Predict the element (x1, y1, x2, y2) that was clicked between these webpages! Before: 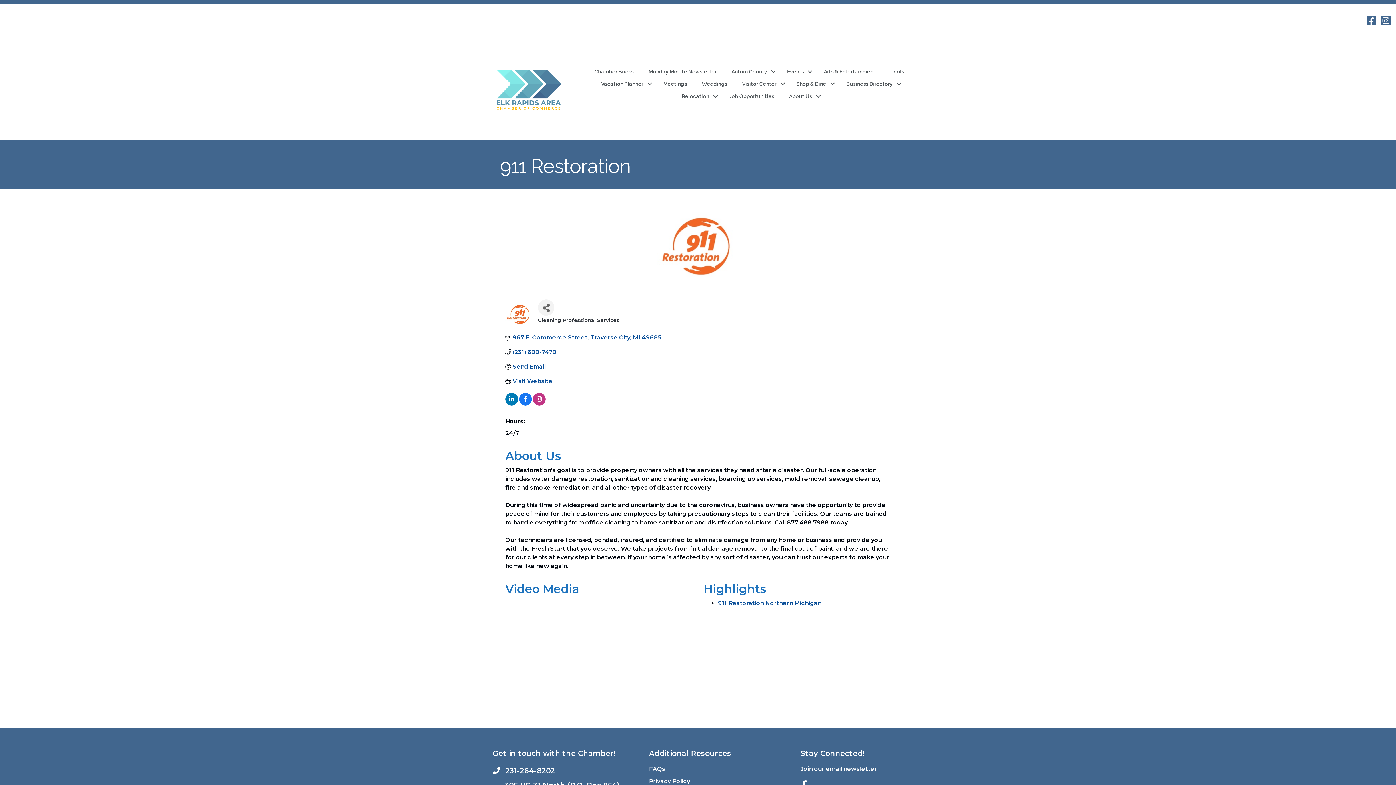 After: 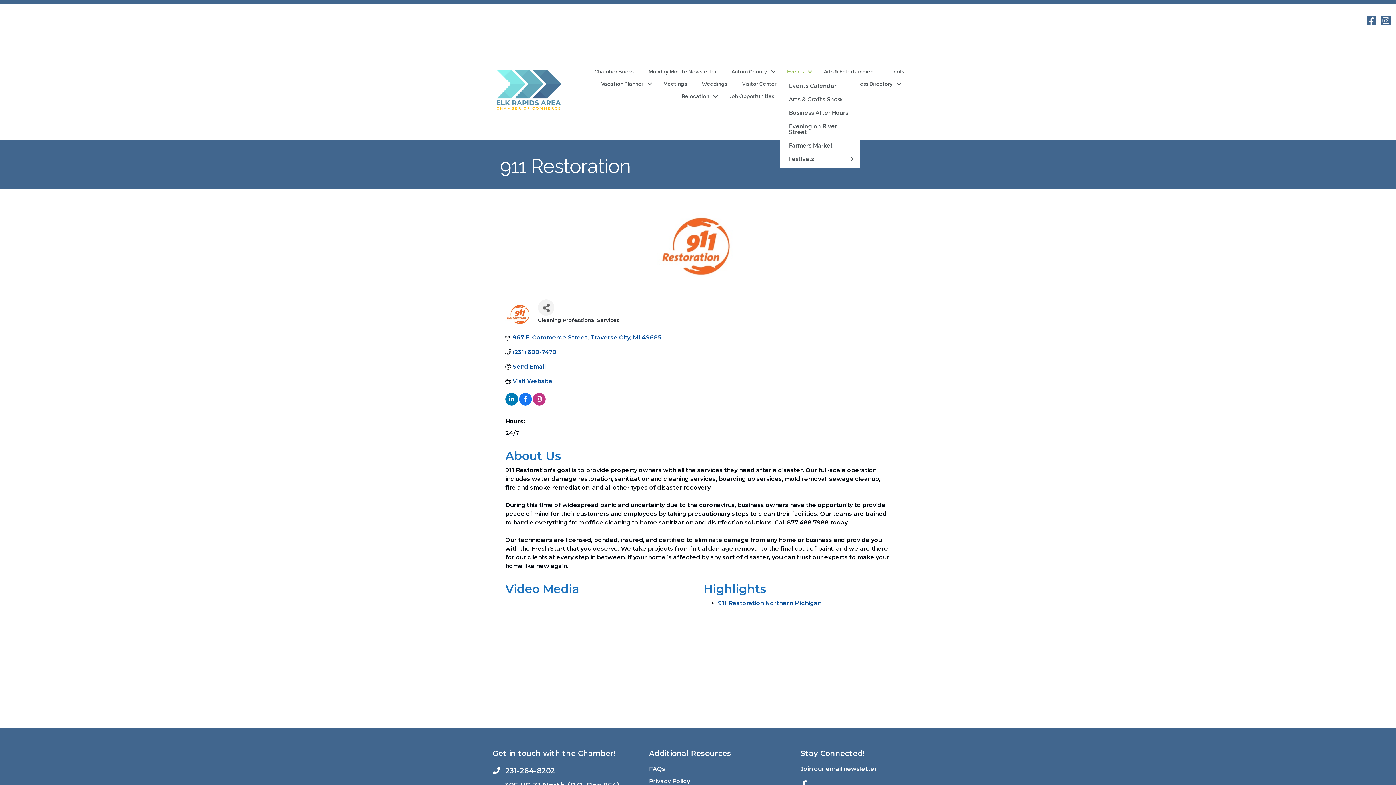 Action: label: Events bbox: (780, 65, 816, 77)